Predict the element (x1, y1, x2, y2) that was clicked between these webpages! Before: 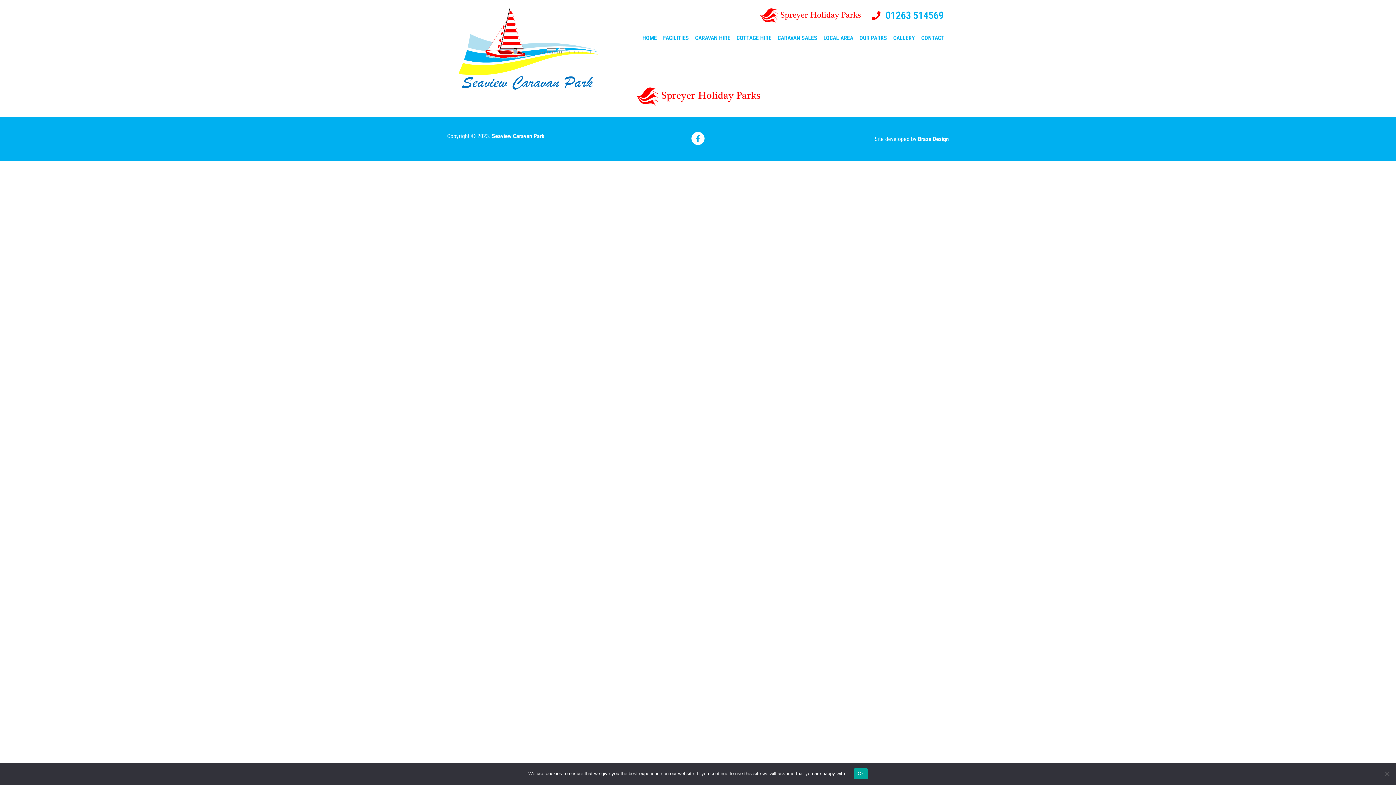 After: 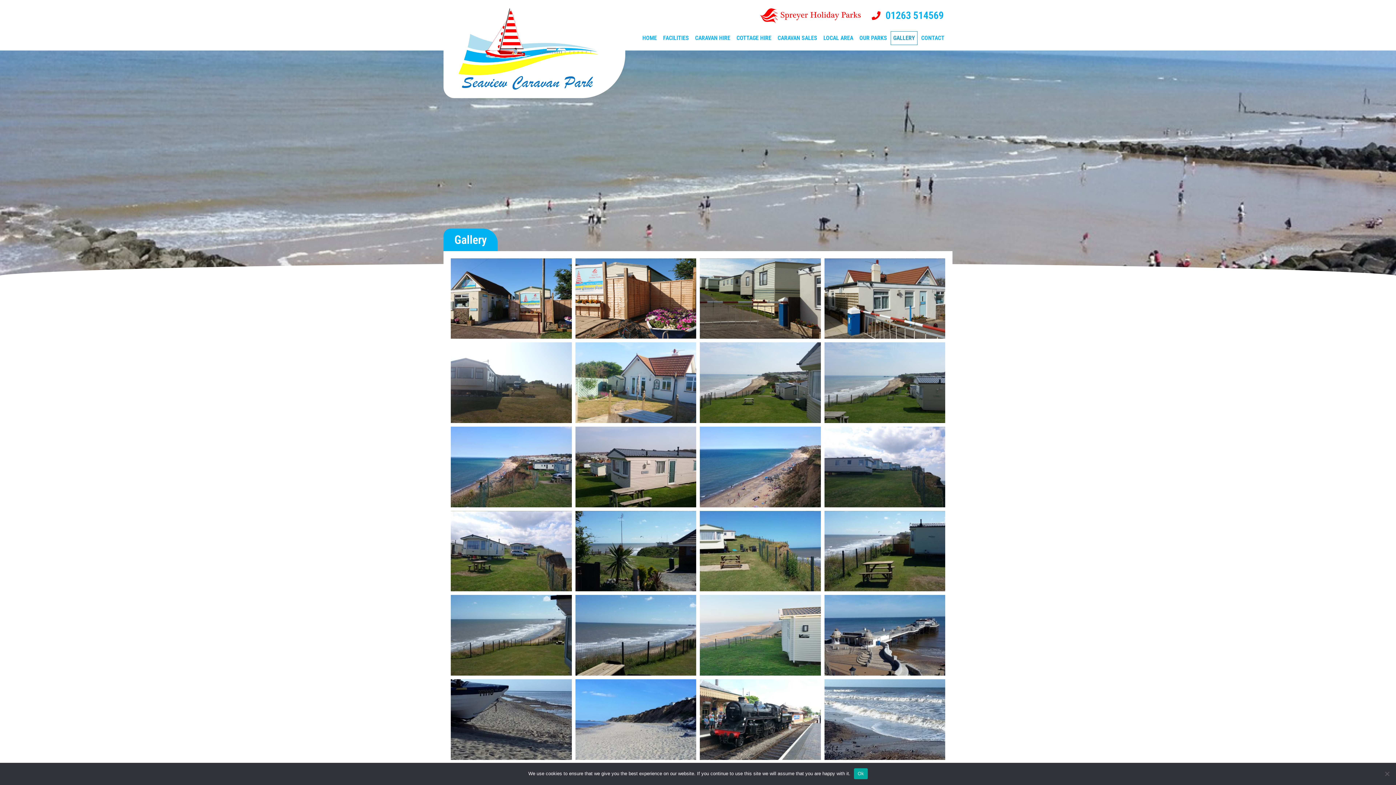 Action: bbox: (890, 31, 917, 44) label: GALLERY